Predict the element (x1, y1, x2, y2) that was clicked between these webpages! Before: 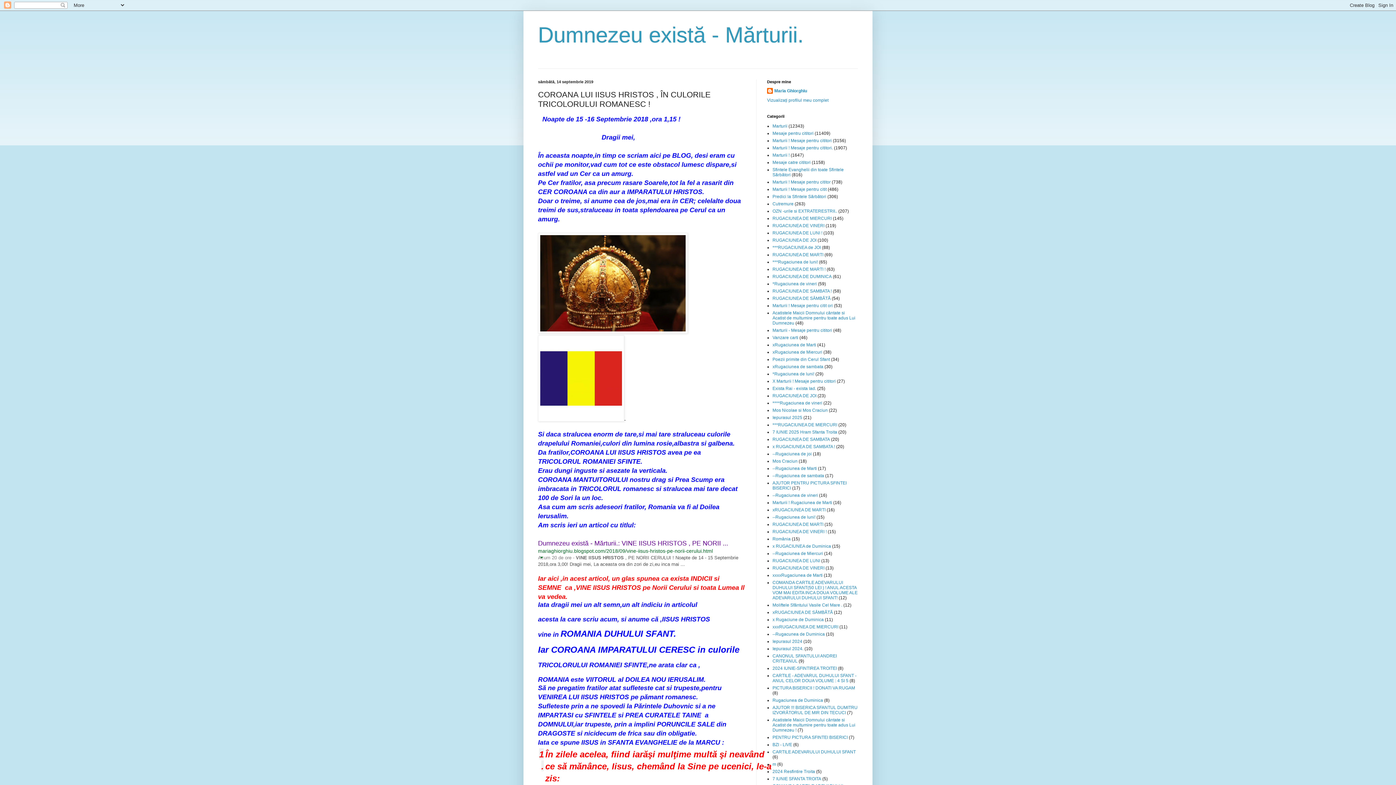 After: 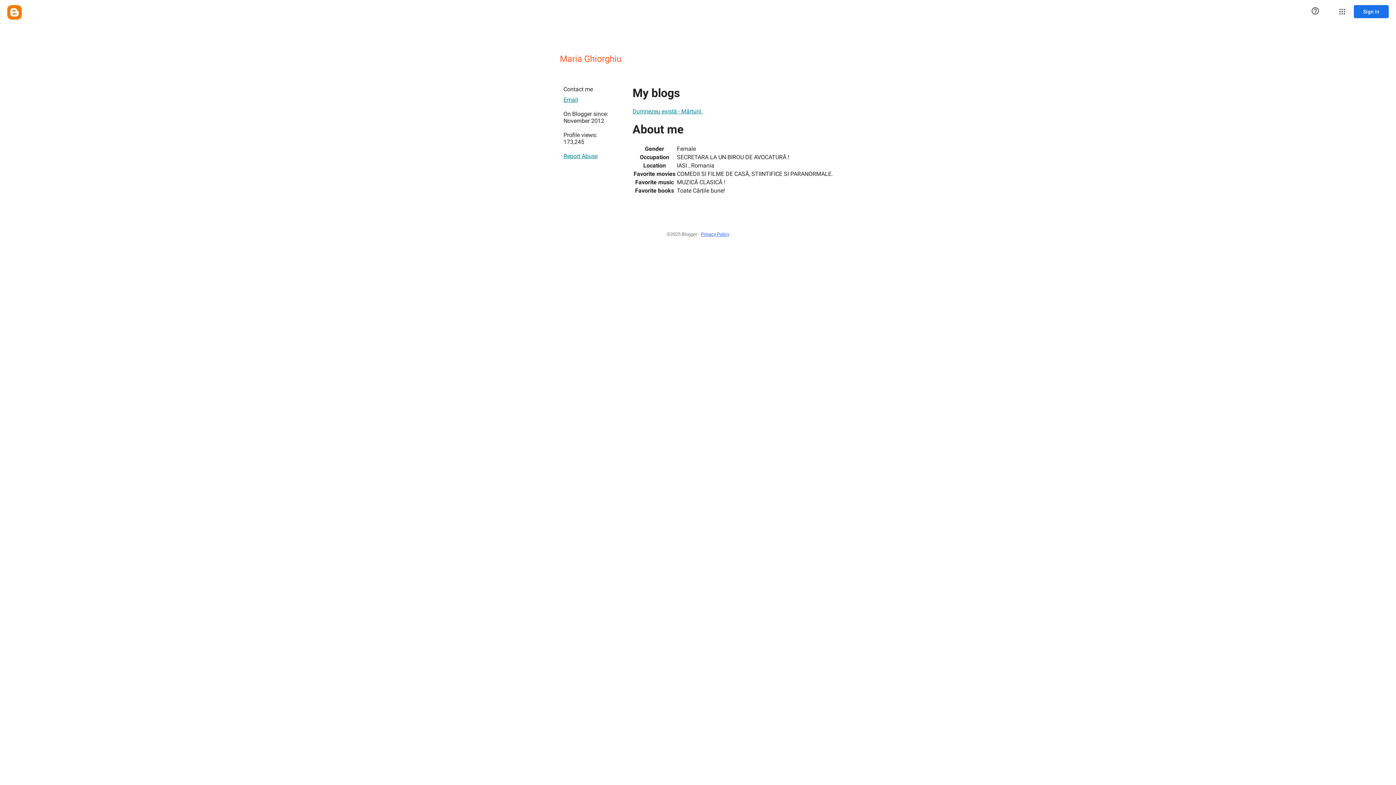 Action: bbox: (767, 88, 807, 95) label: Maria Ghiorghiu